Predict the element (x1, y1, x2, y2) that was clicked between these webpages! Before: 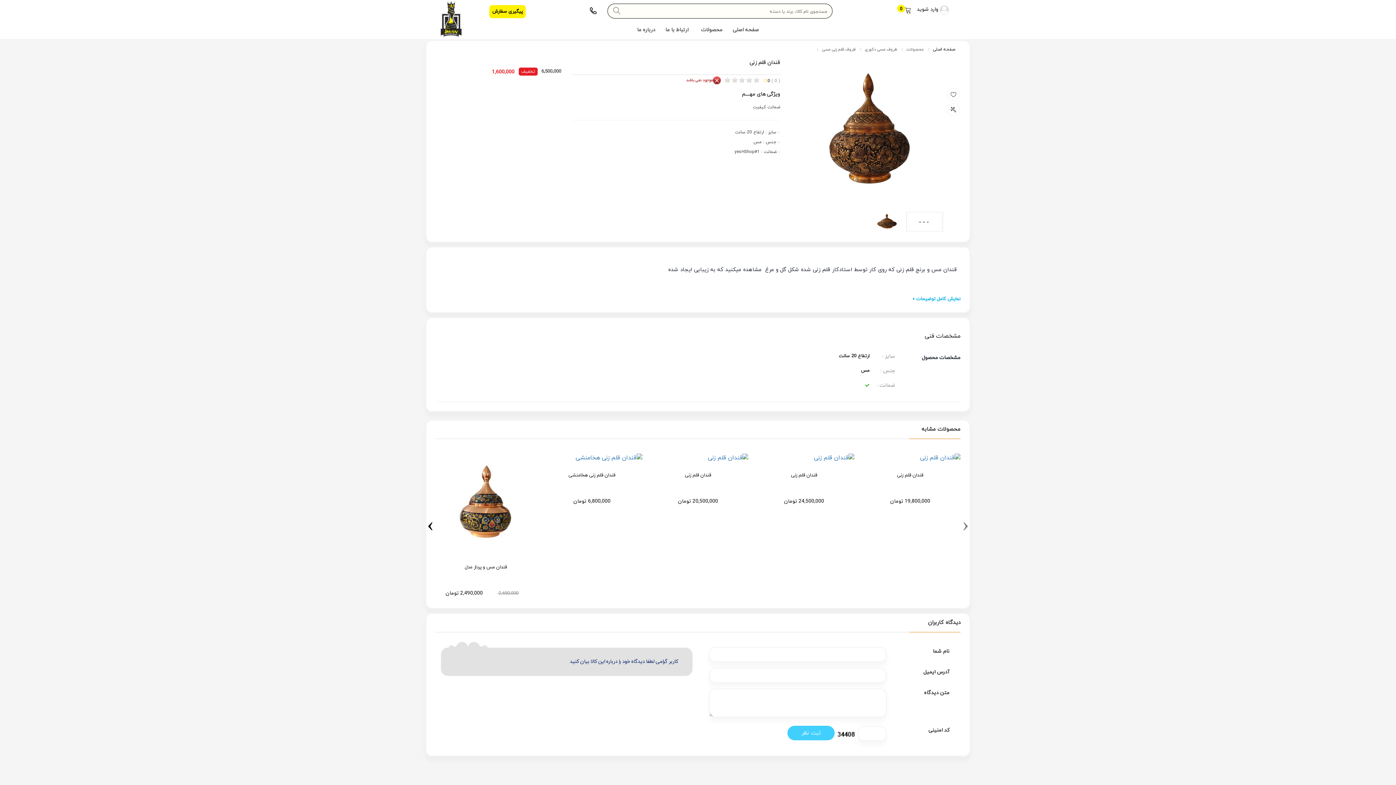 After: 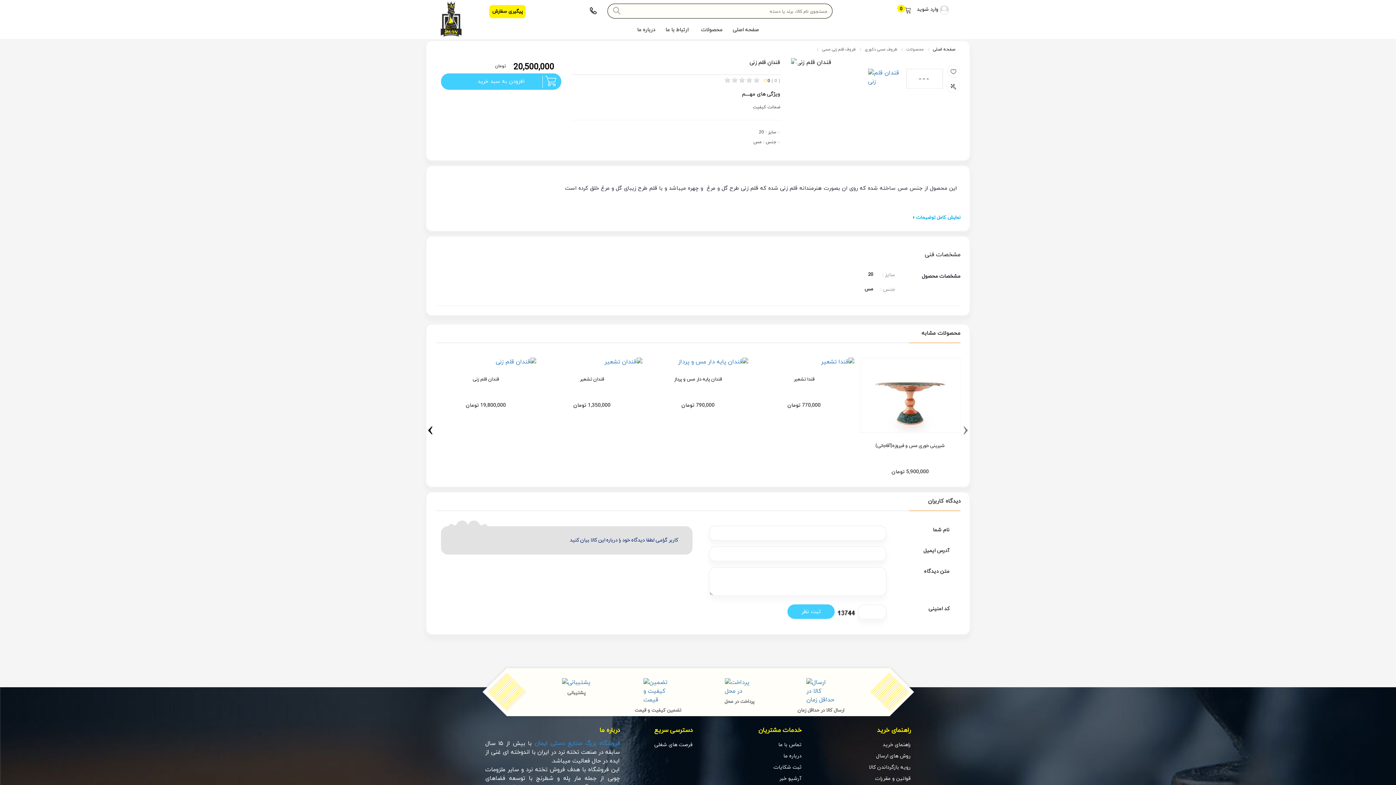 Action: label: قندان قلم زنی bbox: (647, 470, 748, 497)